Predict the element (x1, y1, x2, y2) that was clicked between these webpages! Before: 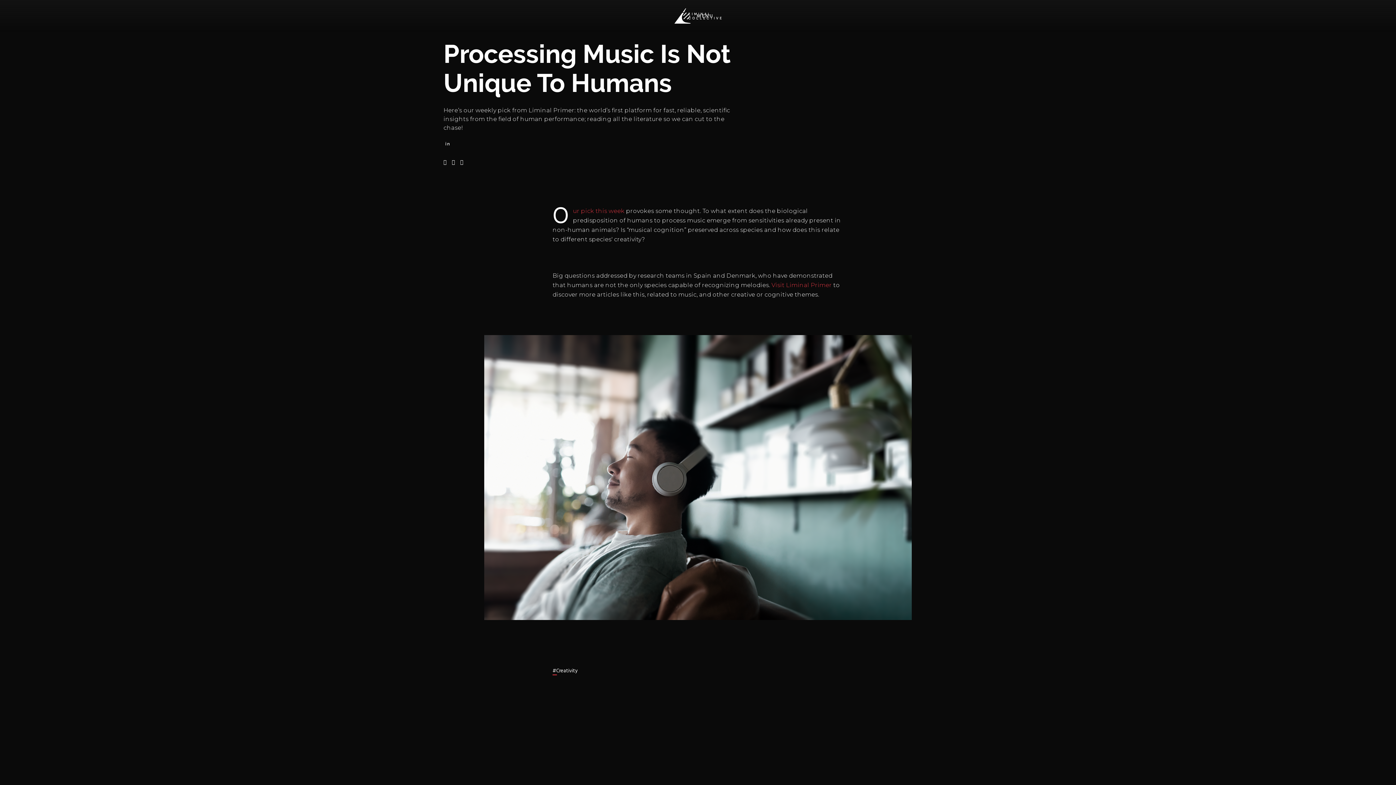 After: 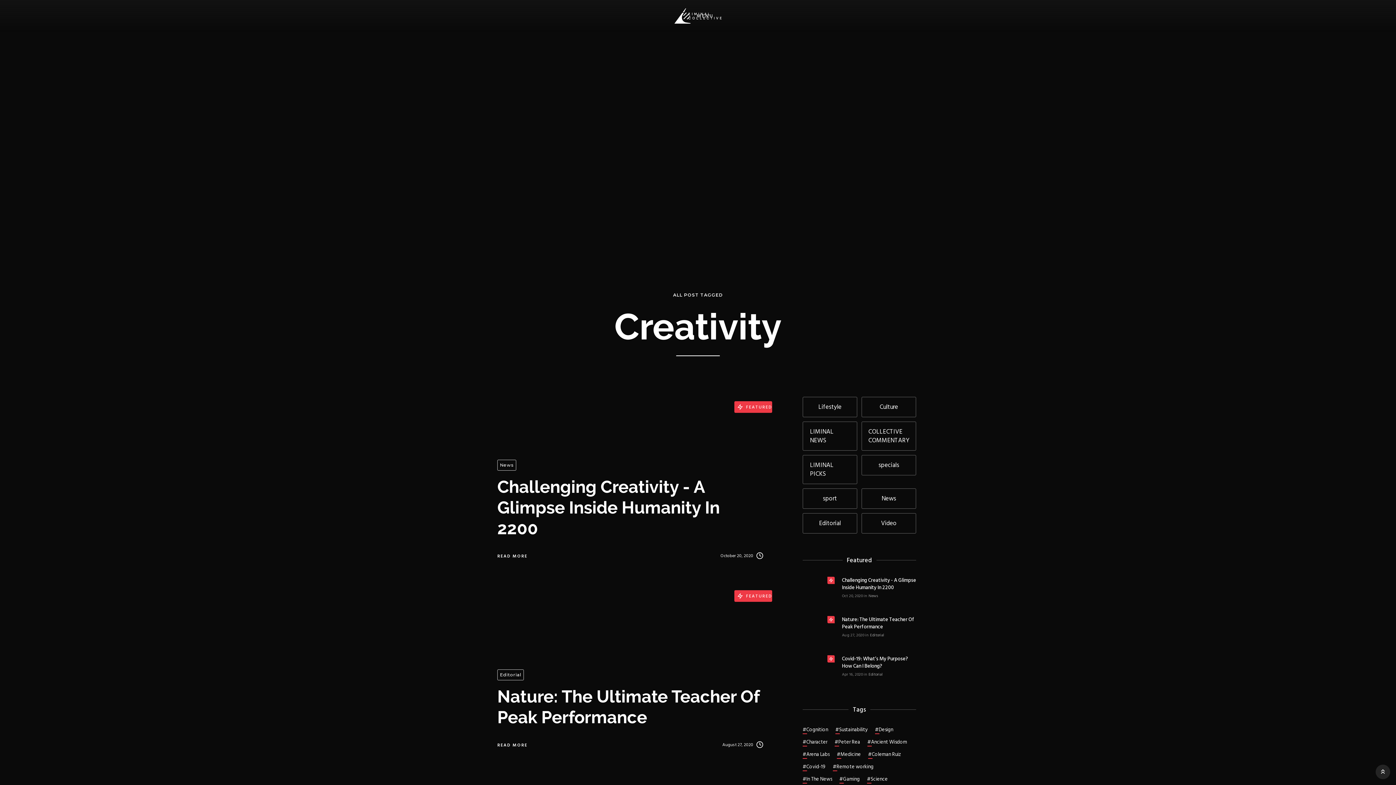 Action: label: #
Creativity bbox: (552, 667, 577, 675)